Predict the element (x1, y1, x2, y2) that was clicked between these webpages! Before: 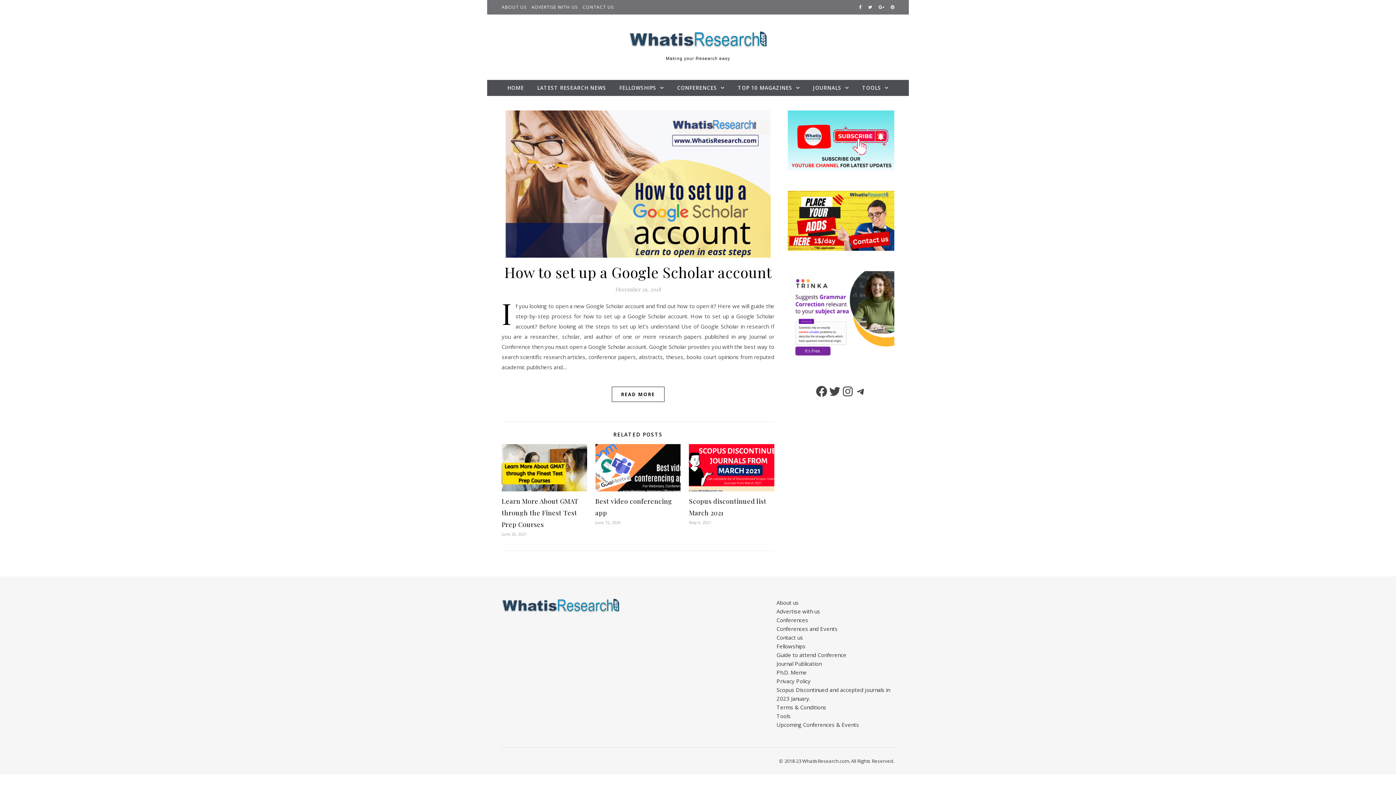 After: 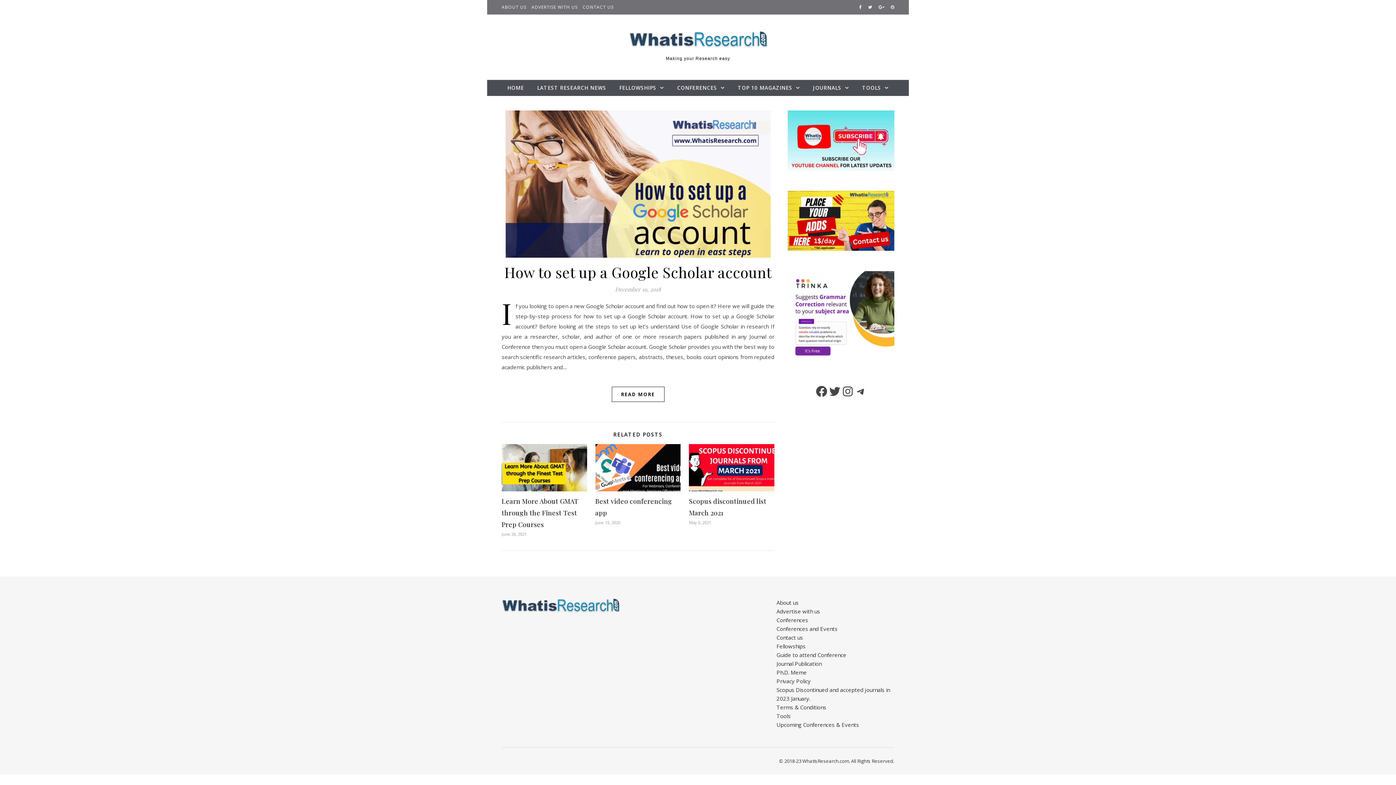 Action: bbox: (890, 4, 894, 10)